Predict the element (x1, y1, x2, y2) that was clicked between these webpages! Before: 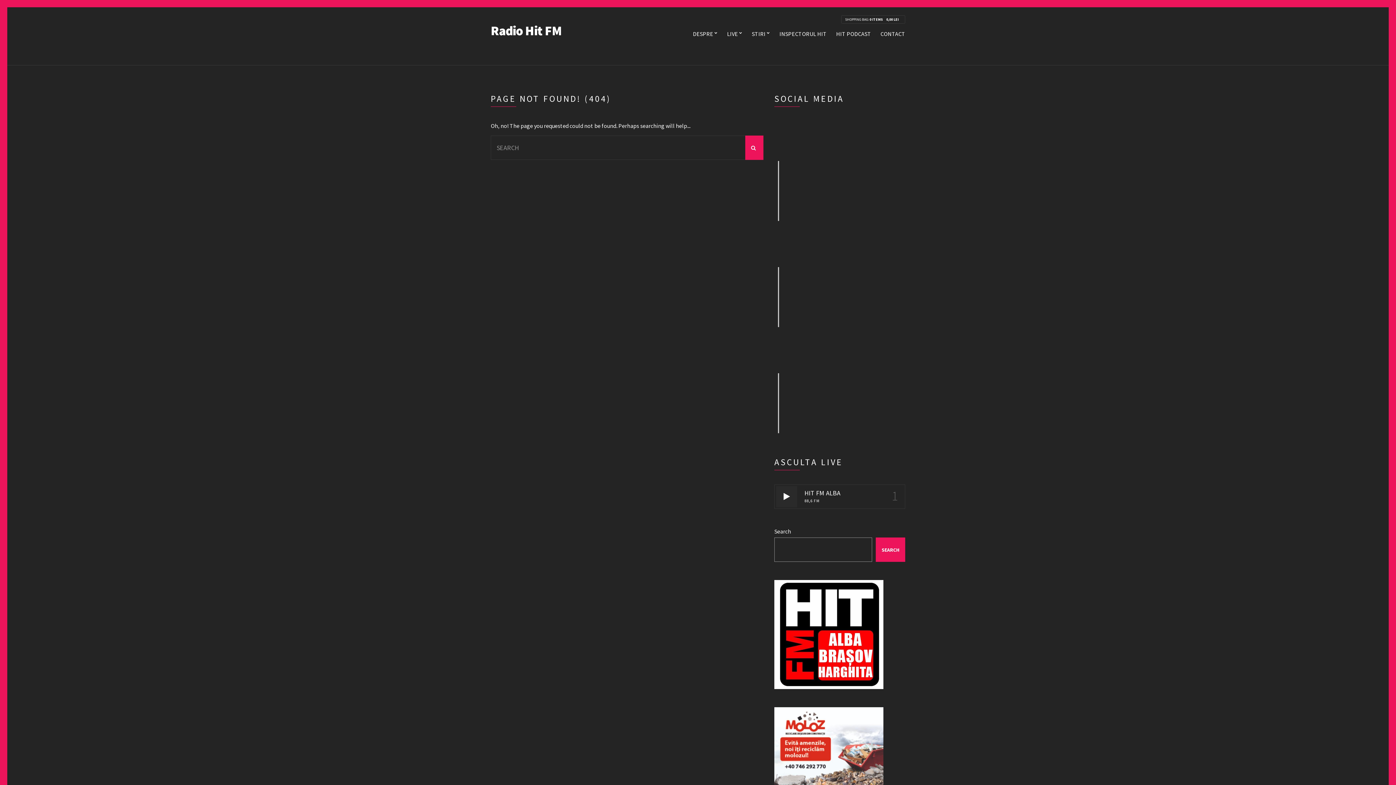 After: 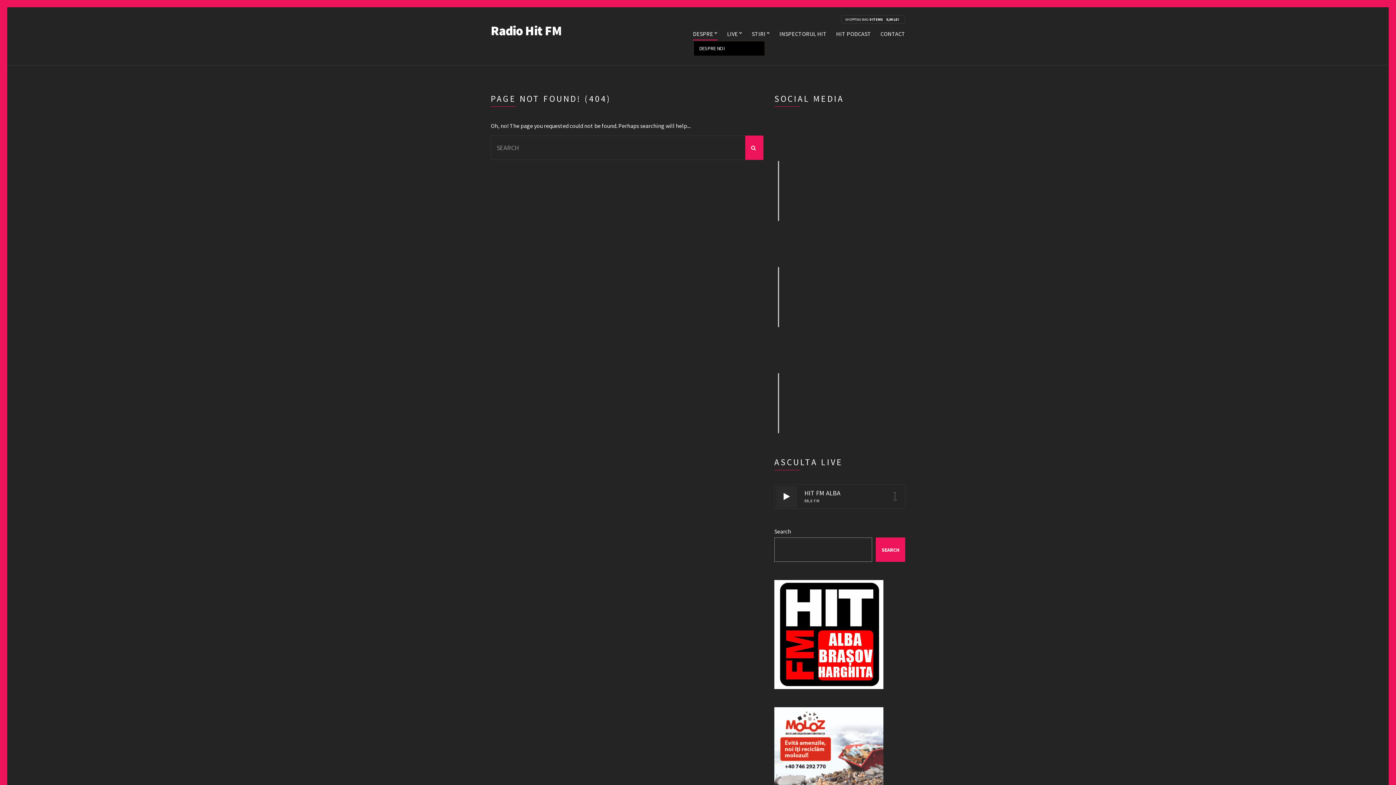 Action: label: DESPRE bbox: (693, 28, 717, 40)